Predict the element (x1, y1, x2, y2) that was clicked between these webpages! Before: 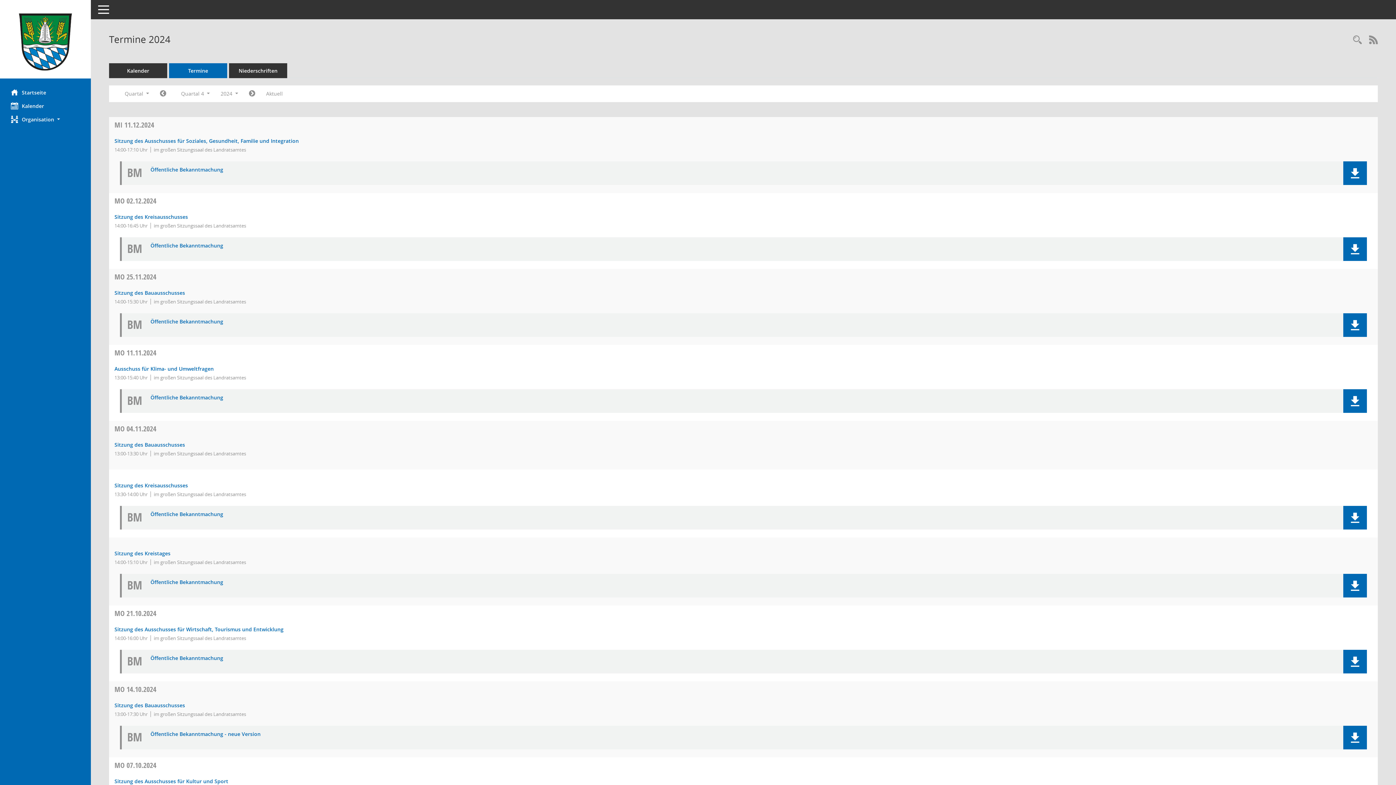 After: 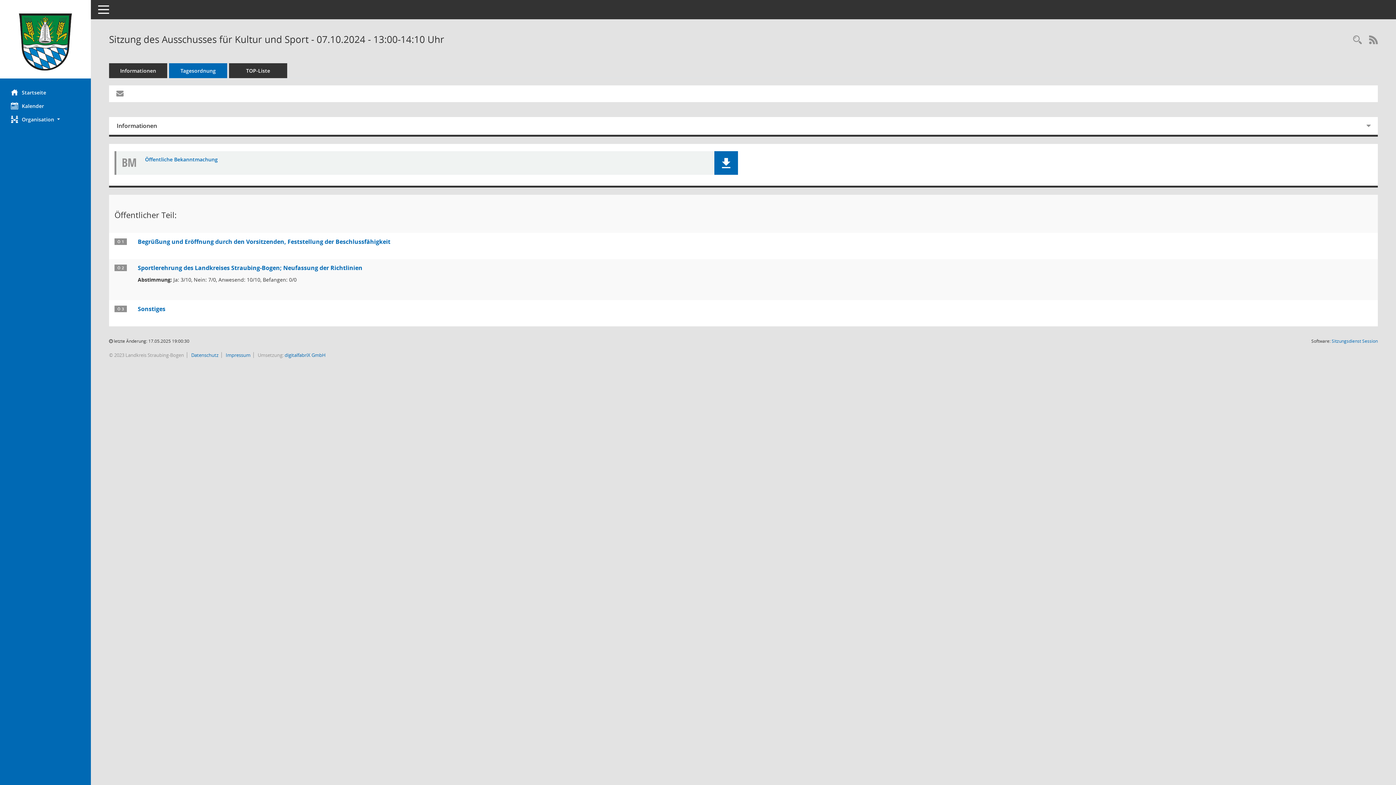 Action: bbox: (114, 778, 228, 785) label: Details anzeigen: Ausschuss für Kultur und Sport 07.10.2024